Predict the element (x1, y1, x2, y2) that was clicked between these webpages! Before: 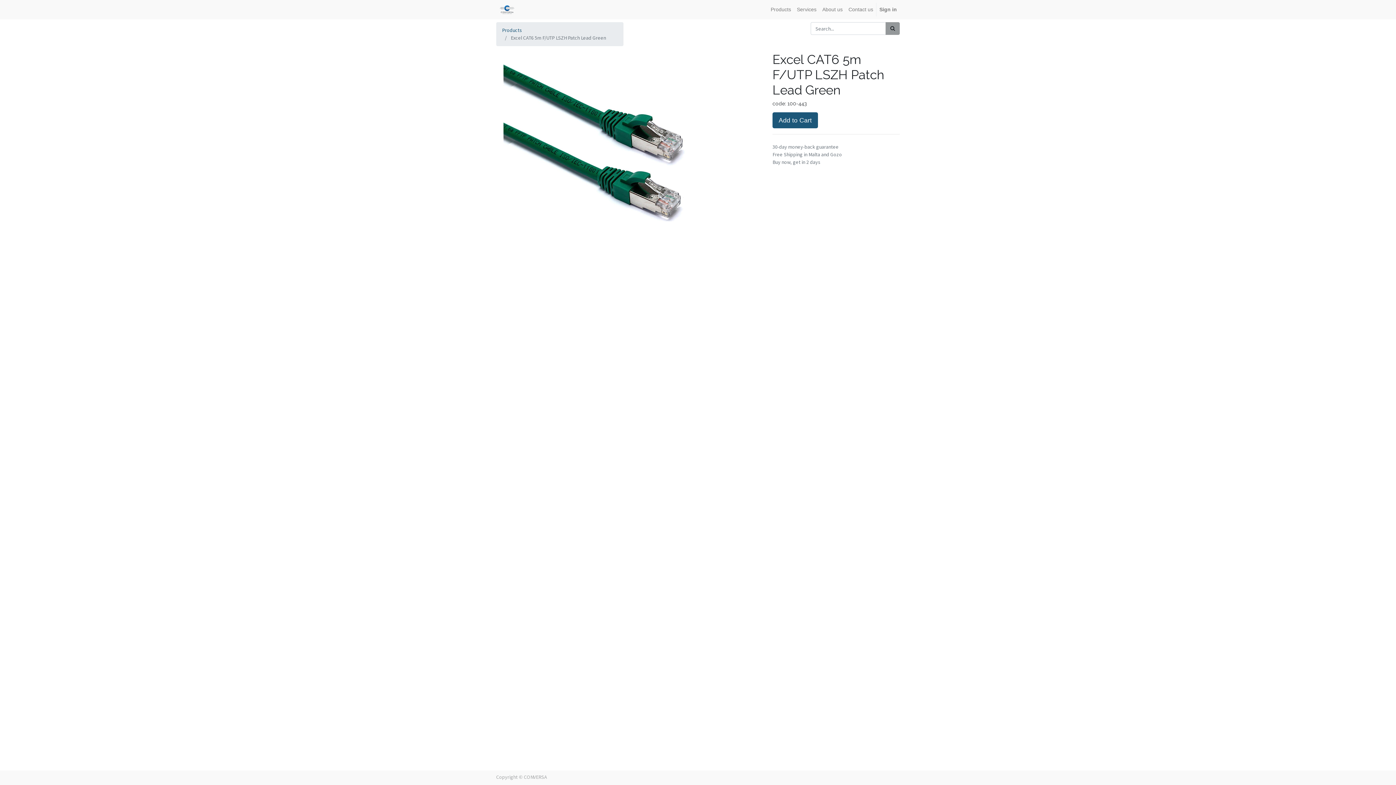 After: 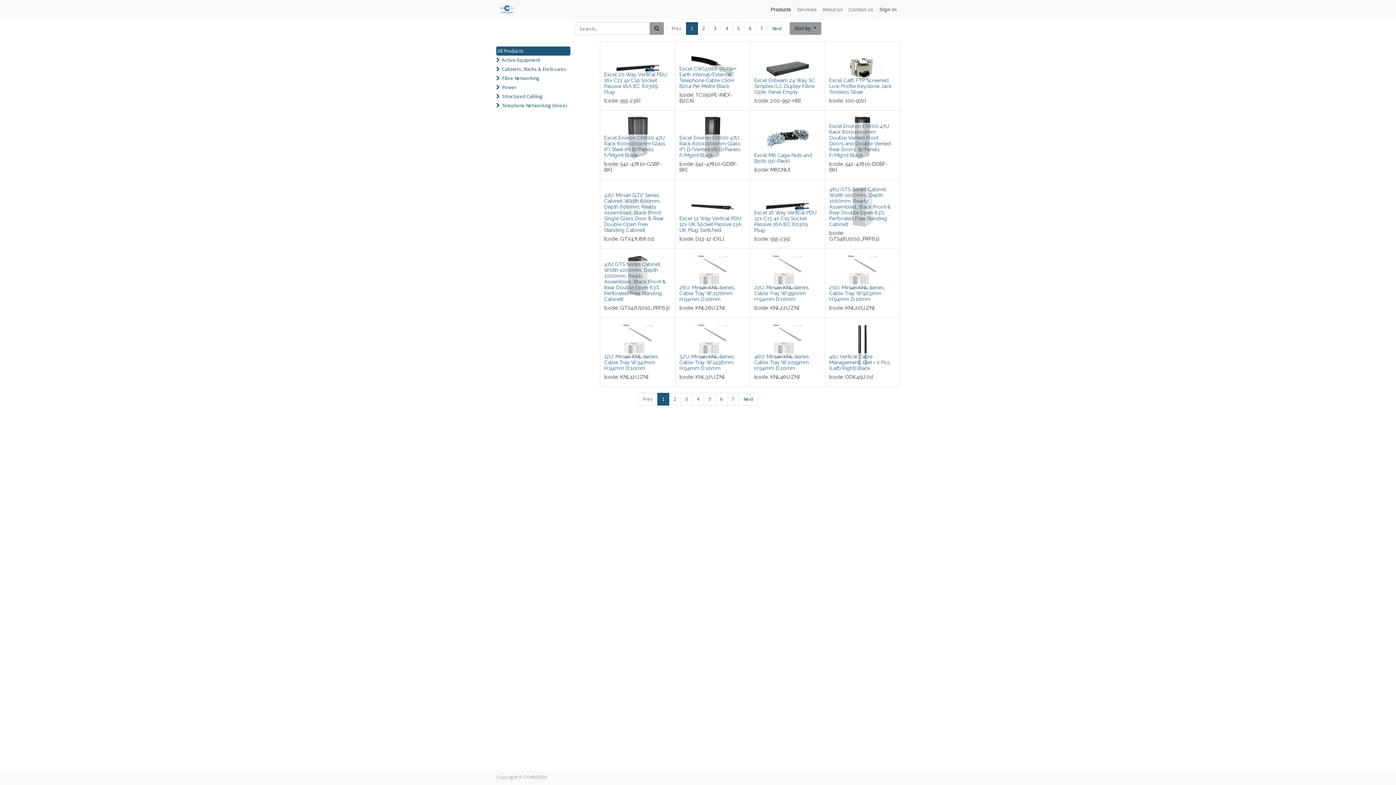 Action: label: Products bbox: (768, 2, 794, 16)